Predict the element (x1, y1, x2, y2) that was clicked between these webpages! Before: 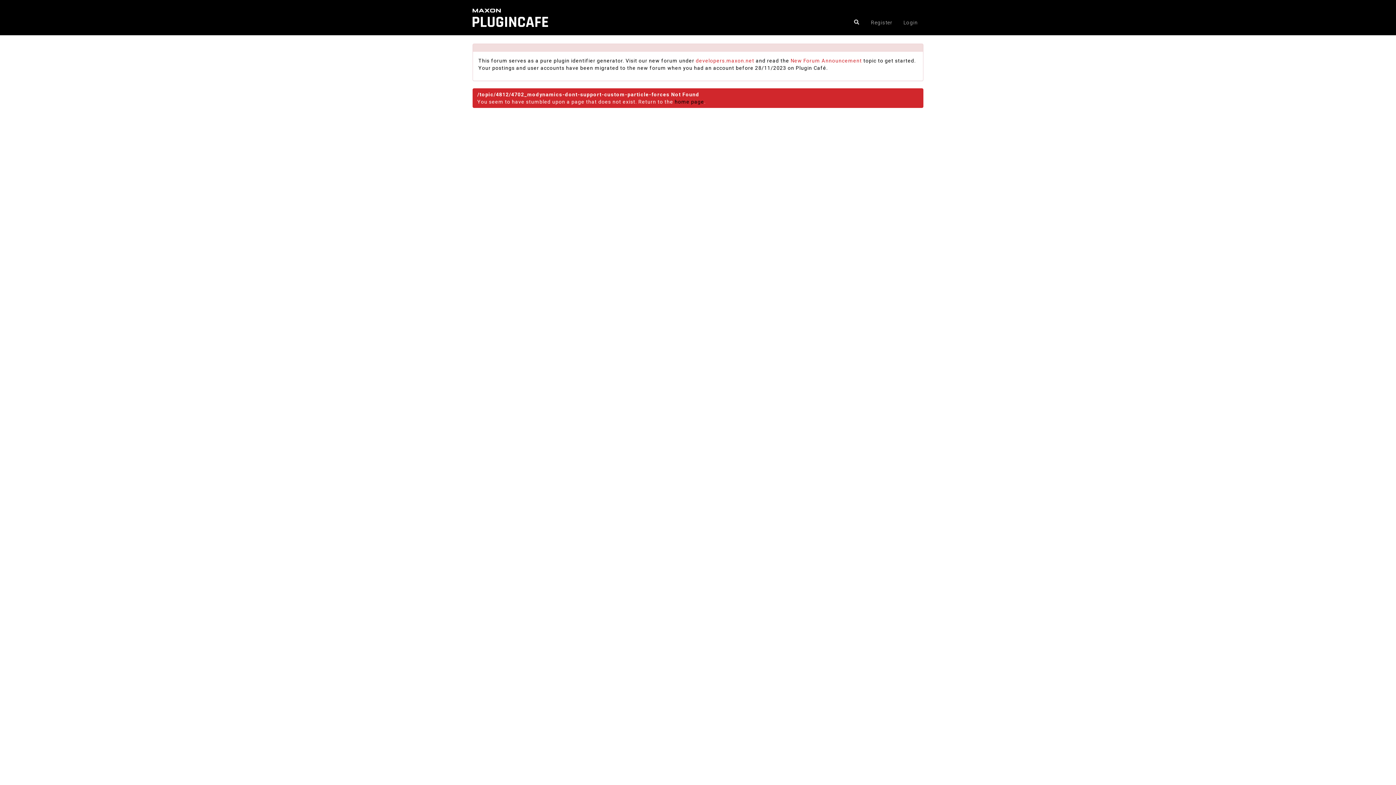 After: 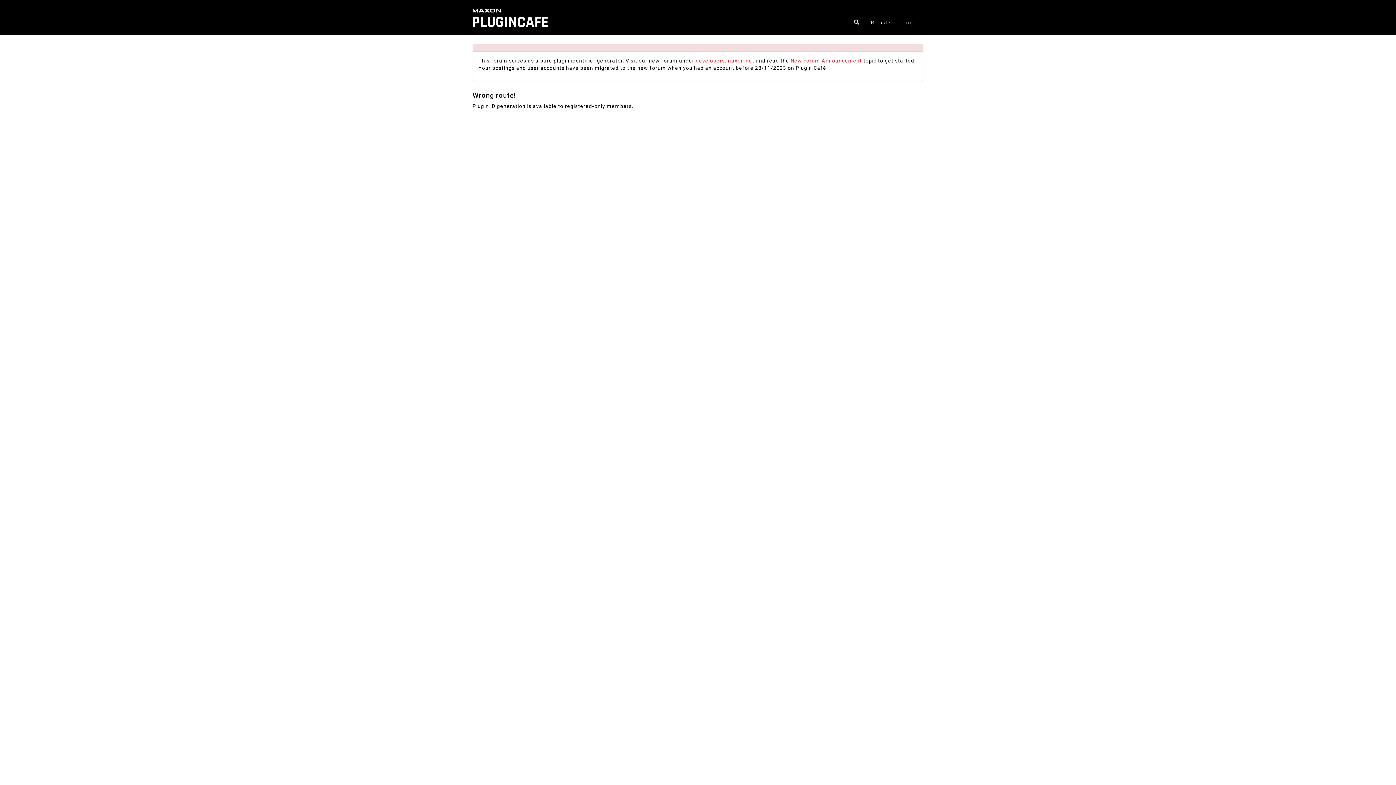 Action: label: home page bbox: (674, 98, 704, 104)